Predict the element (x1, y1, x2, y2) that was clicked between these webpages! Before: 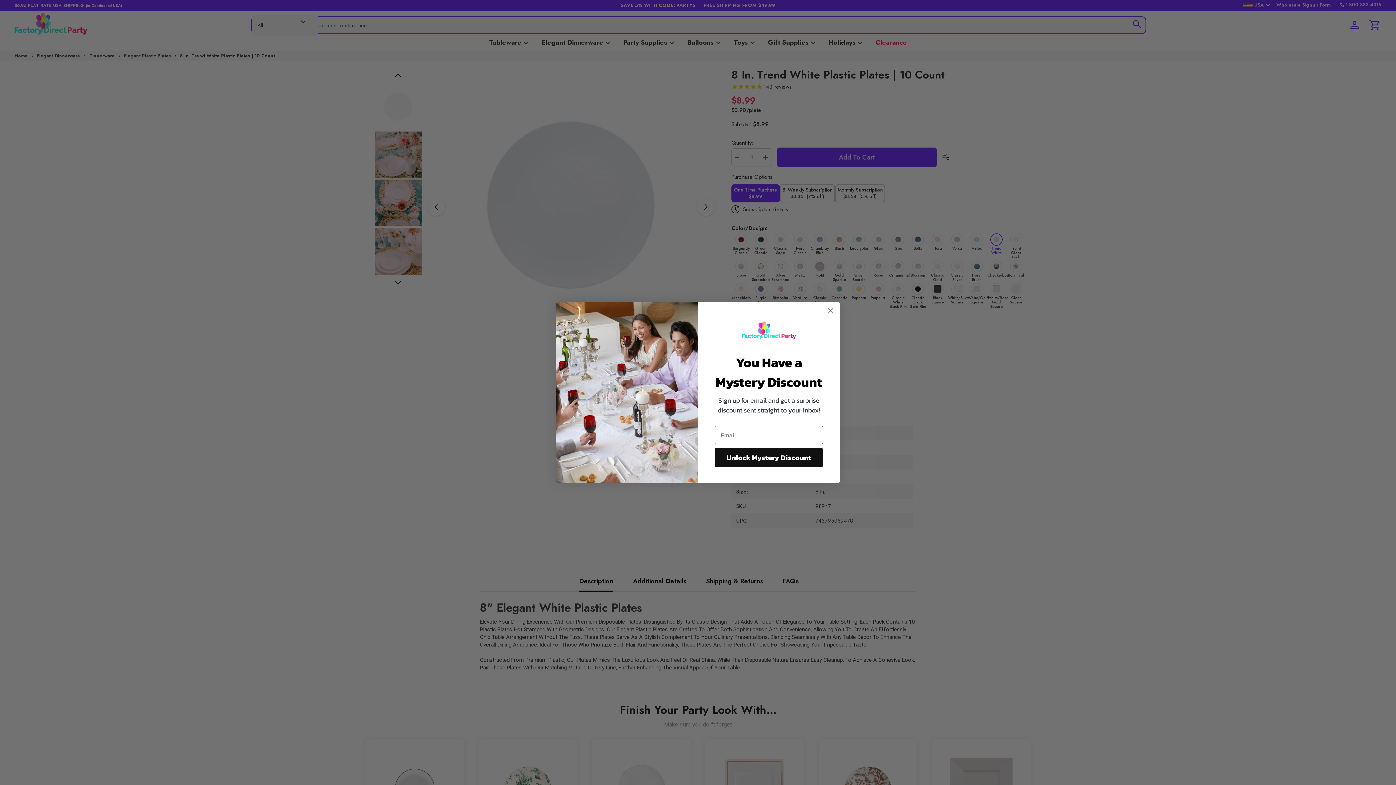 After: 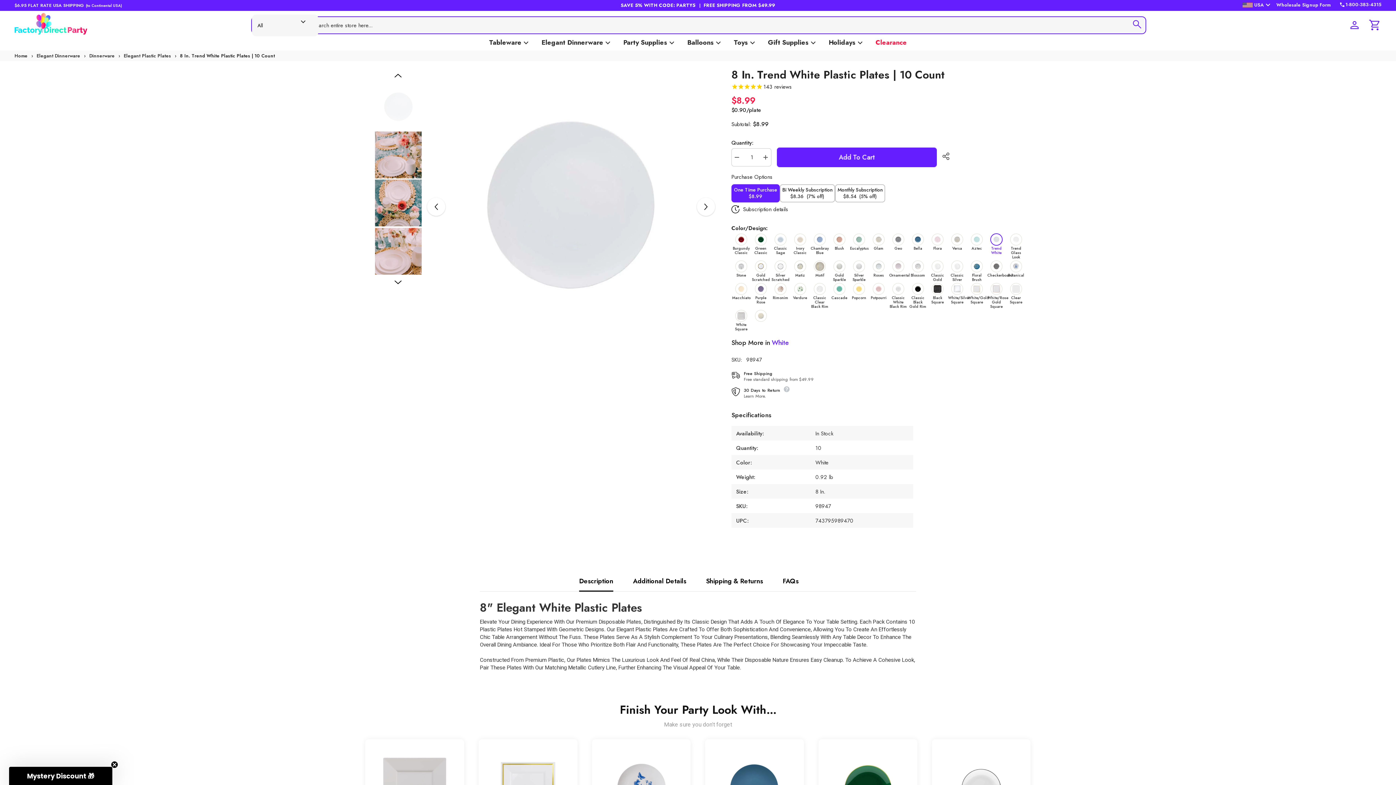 Action: label: Close dialog bbox: (824, 304, 837, 317)